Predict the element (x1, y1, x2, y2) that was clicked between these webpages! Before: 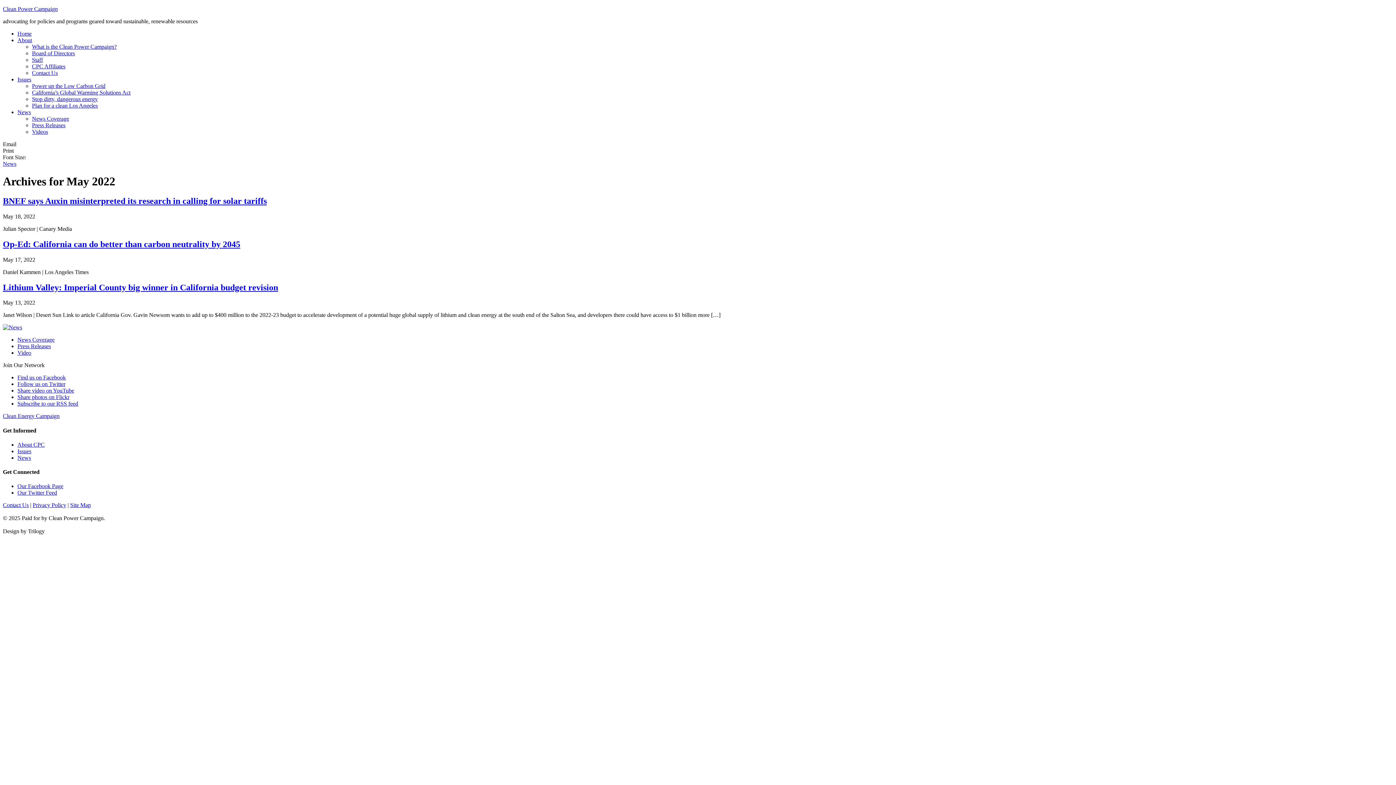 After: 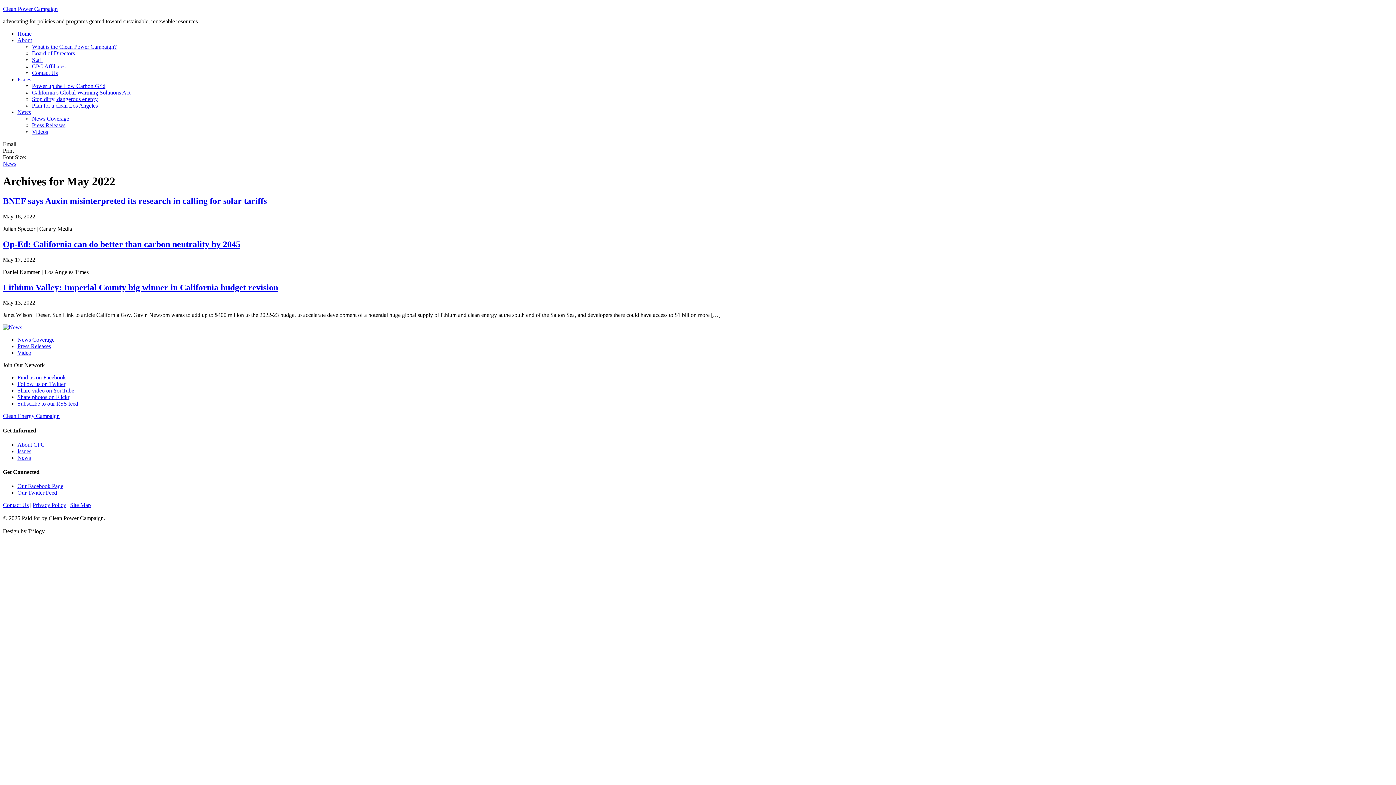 Action: bbox: (17, 400, 78, 407) label: Subscribe to our RSS feed